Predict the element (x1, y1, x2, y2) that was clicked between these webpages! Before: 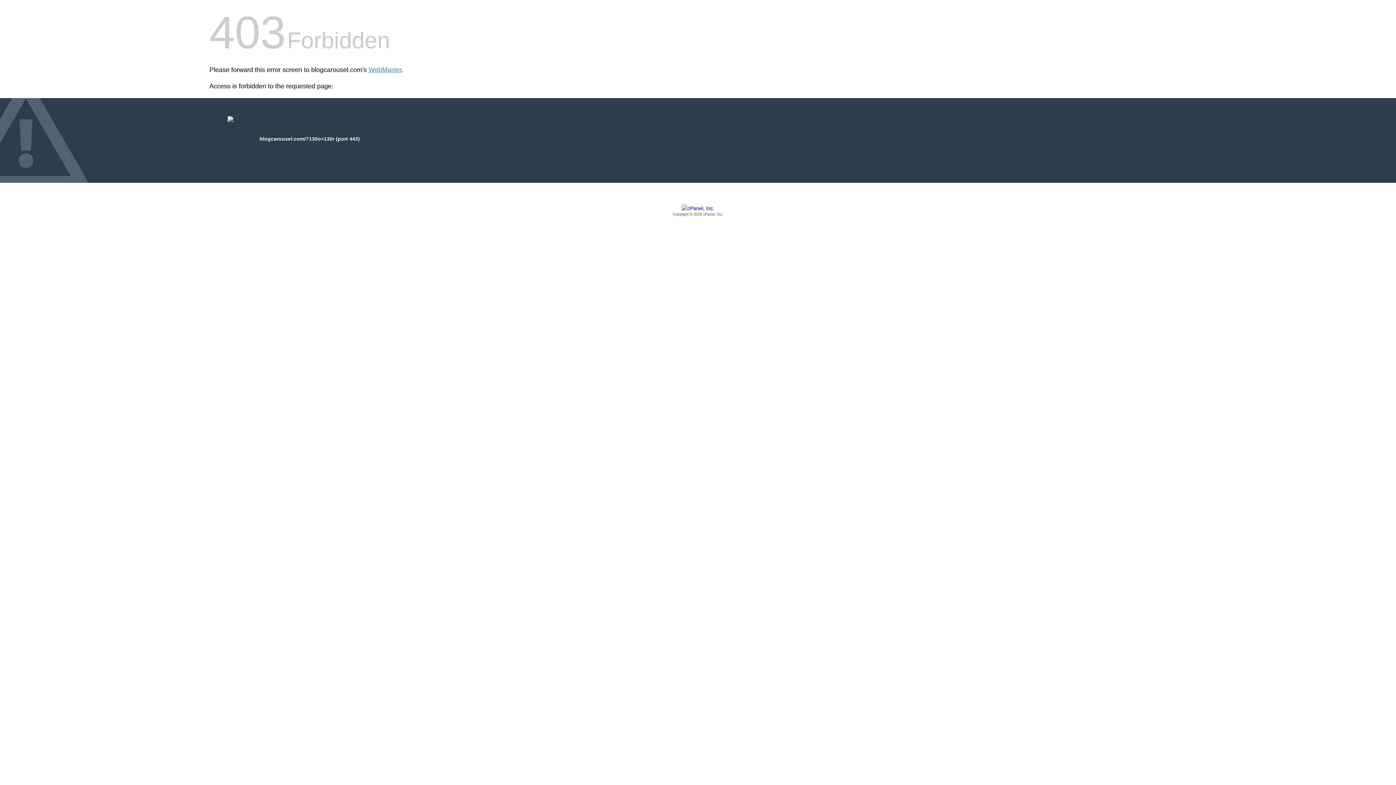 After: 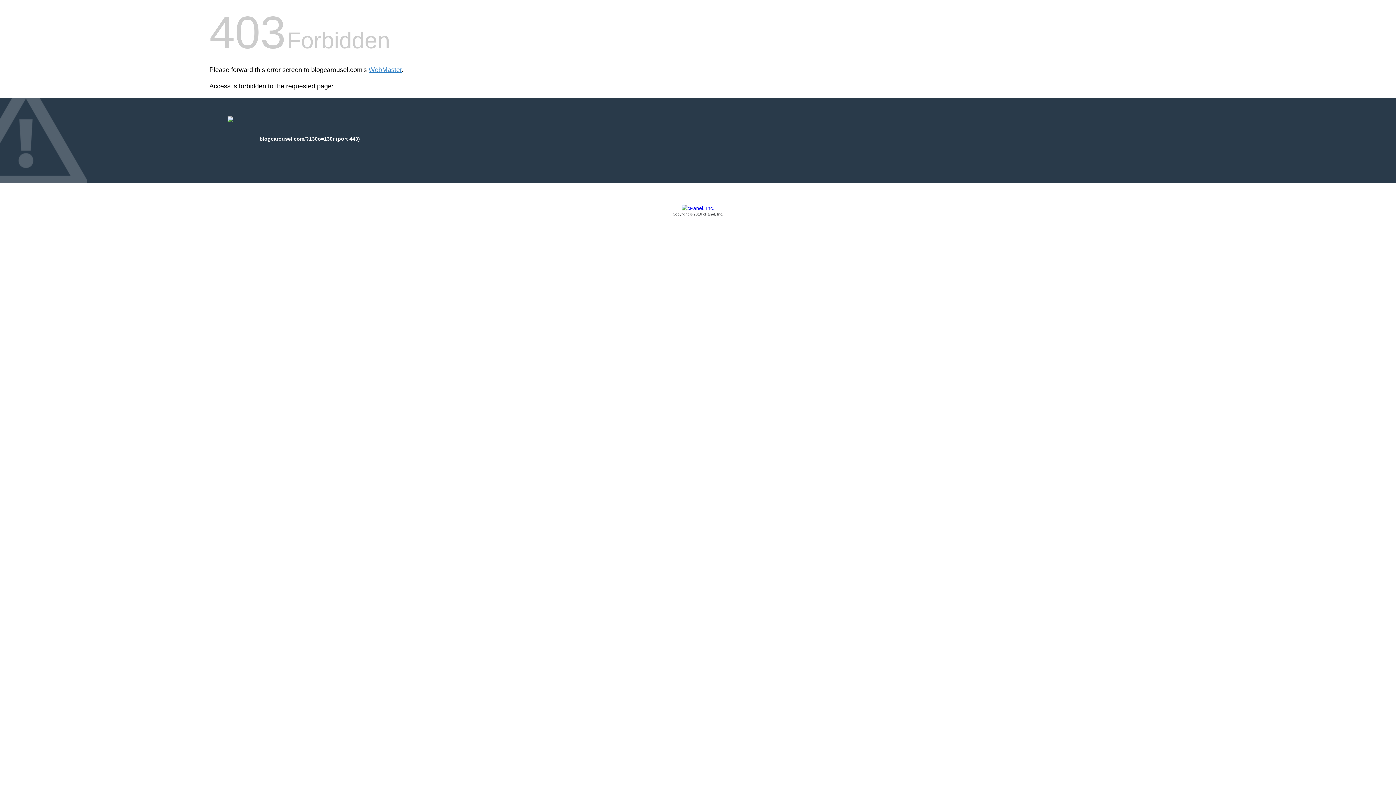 Action: label: Copyright © 2016 cPanel, Inc. bbox: (209, 205, 1186, 217)